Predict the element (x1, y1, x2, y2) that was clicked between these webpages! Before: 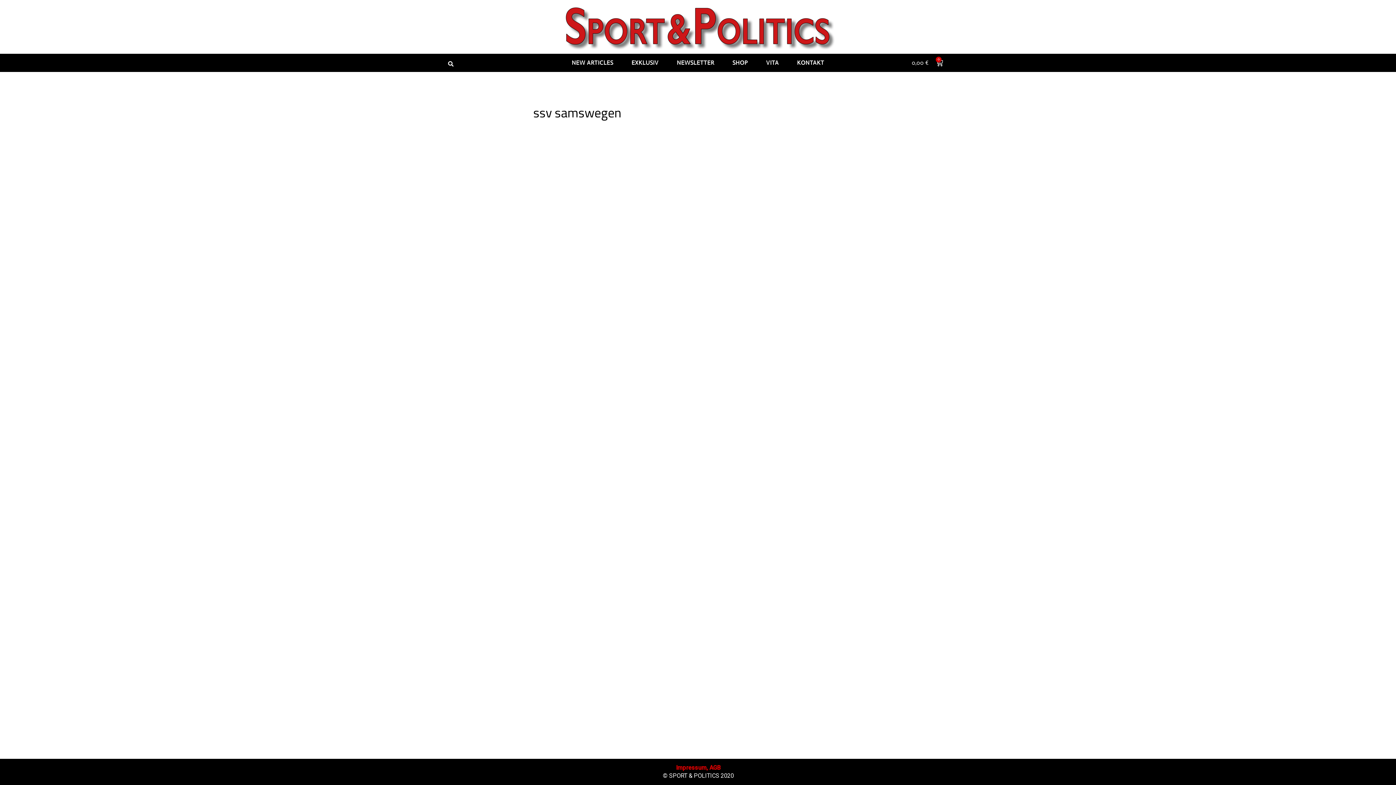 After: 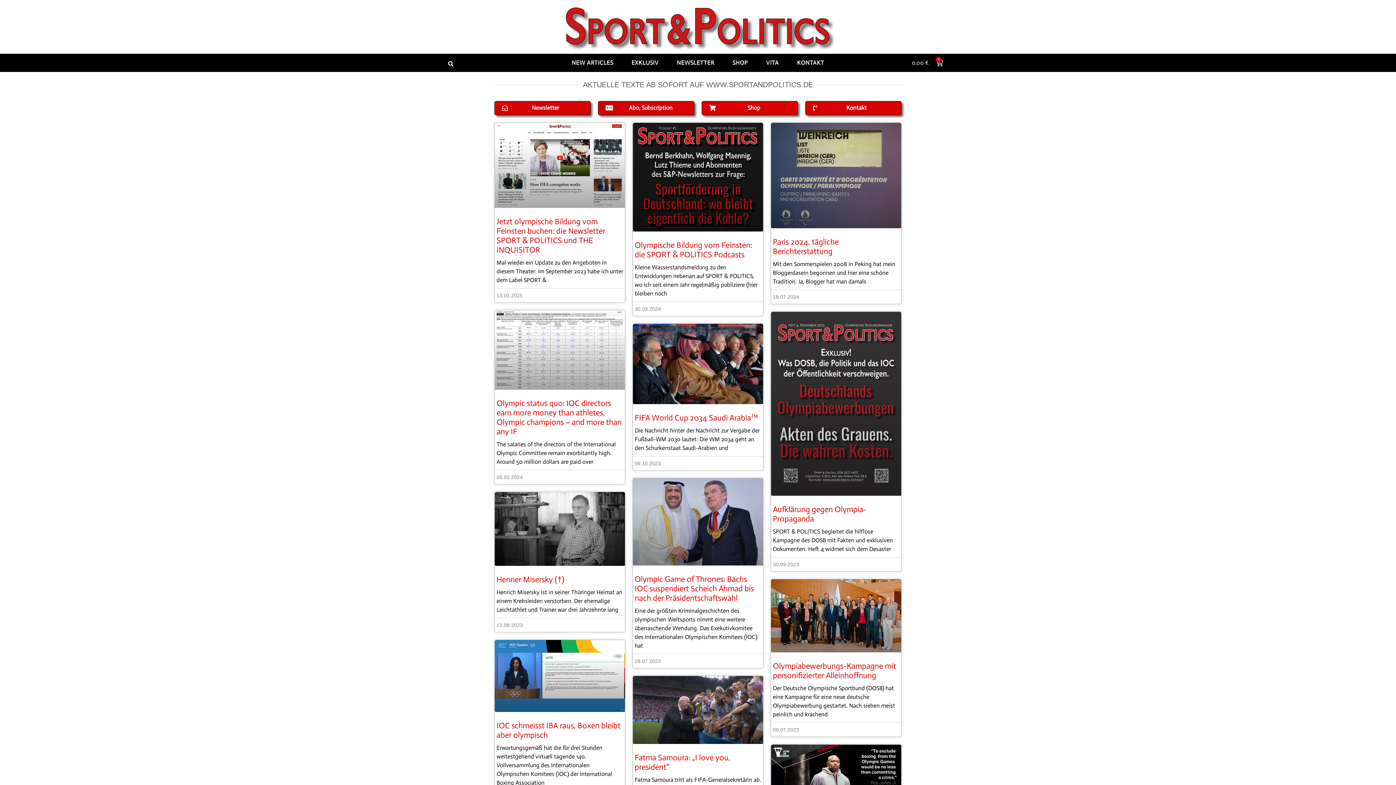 Action: bbox: (558, 3, 837, 50)